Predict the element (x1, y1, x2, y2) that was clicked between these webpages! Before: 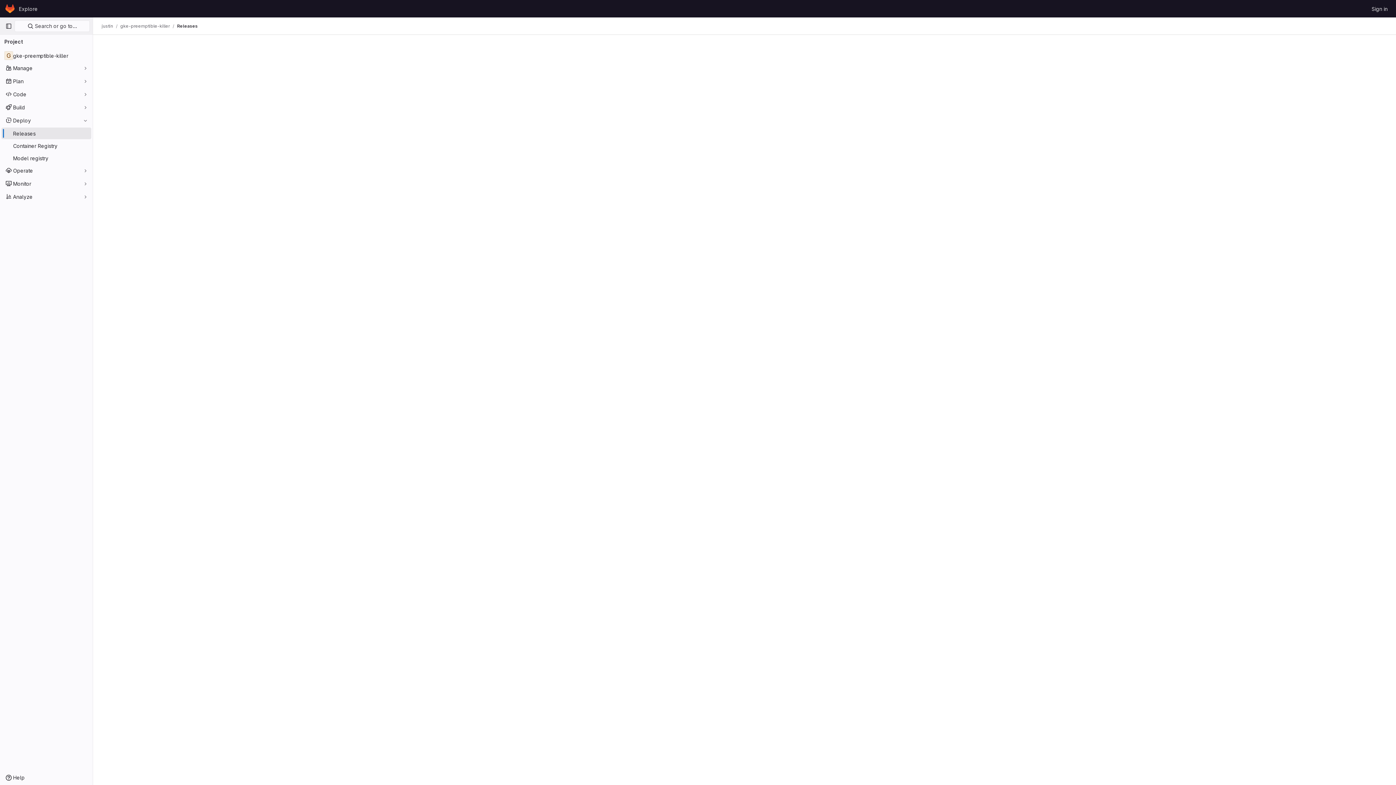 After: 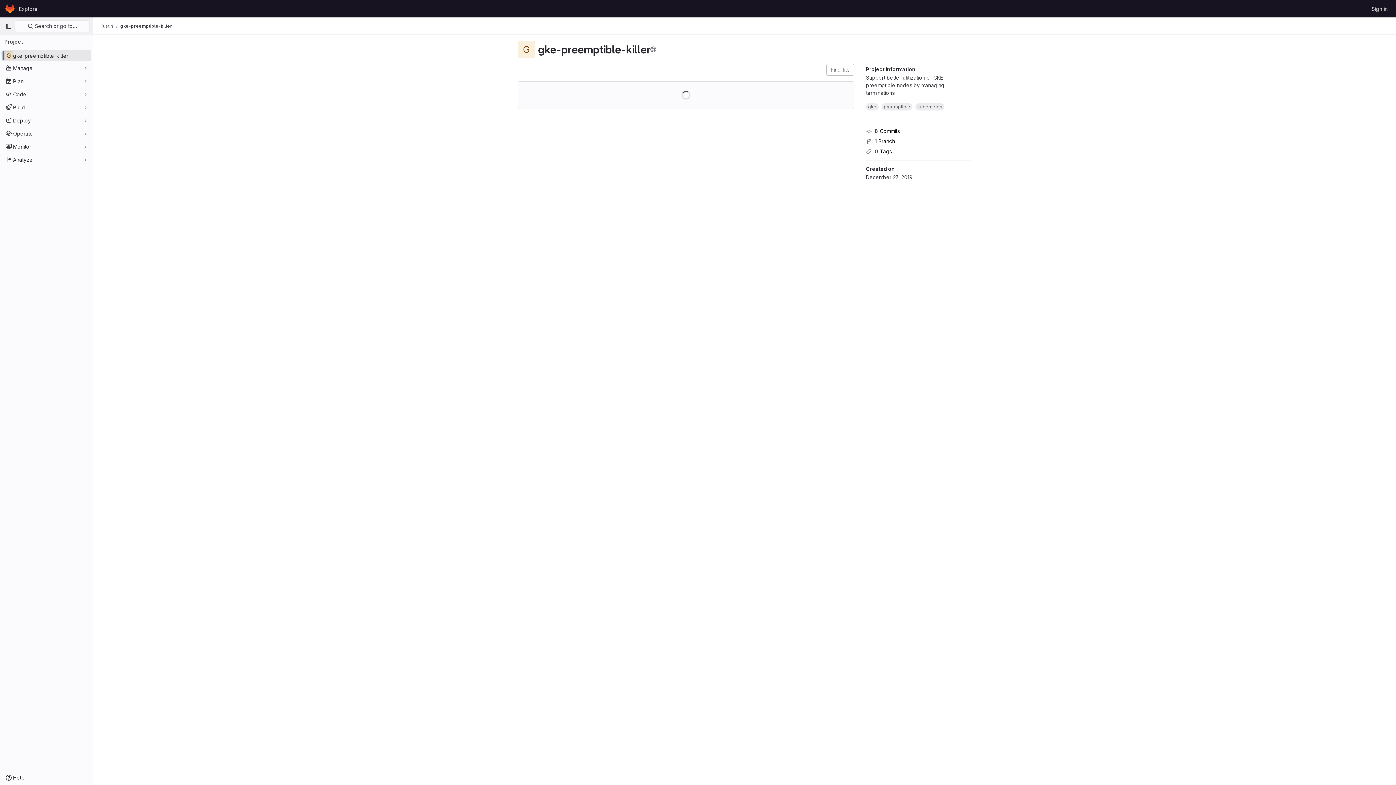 Action: bbox: (1, 49, 91, 61) label: G
gke-preemptible-killer